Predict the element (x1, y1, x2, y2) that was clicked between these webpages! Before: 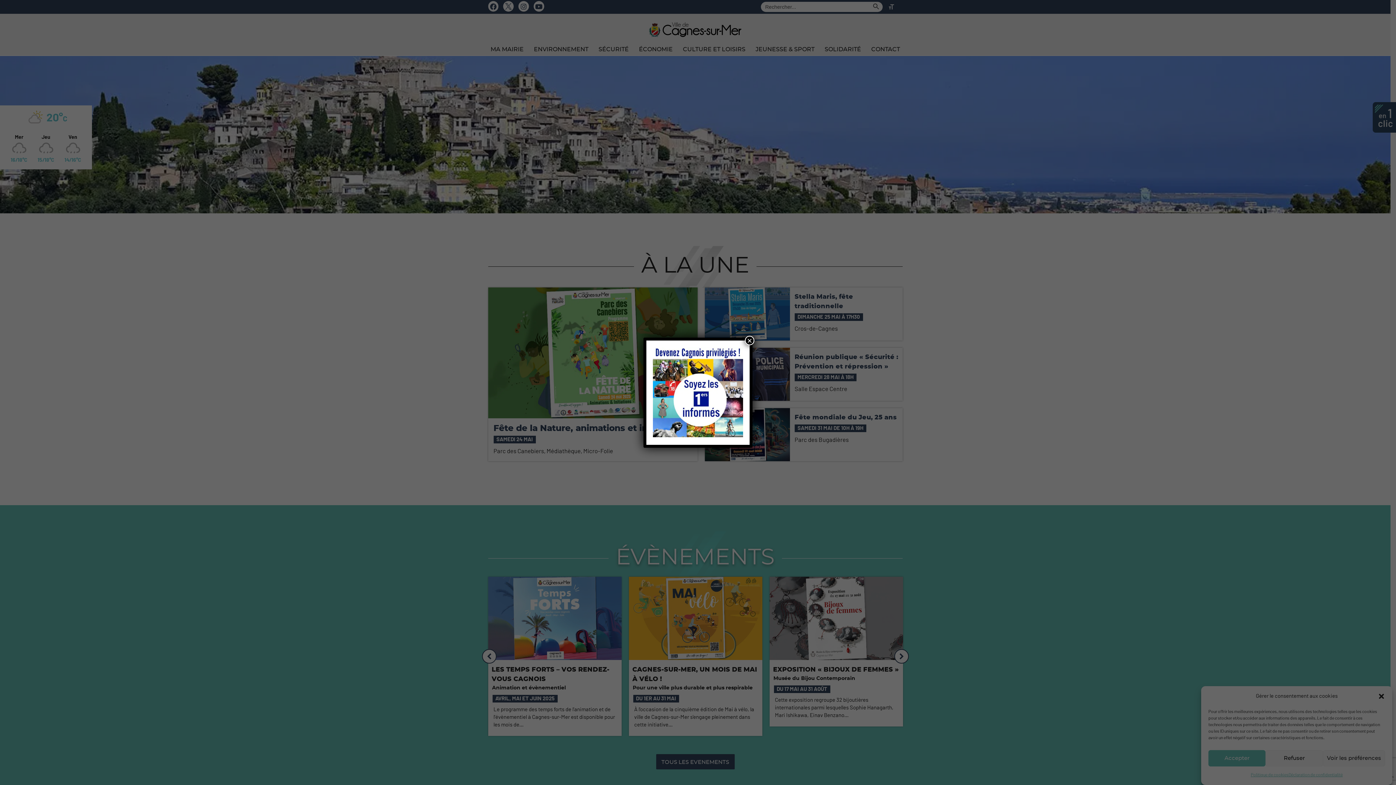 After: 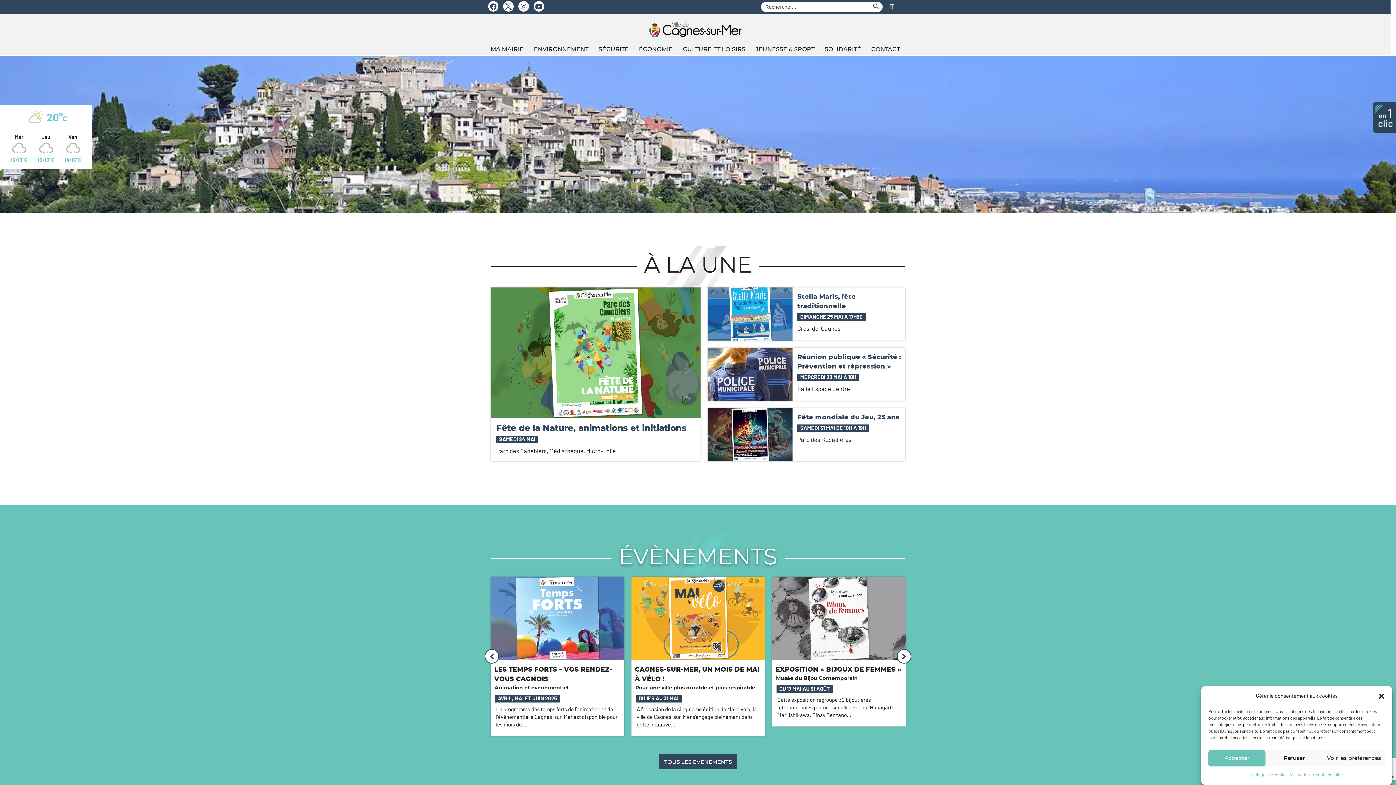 Action: bbox: (745, 335, 754, 345) label: Fermer